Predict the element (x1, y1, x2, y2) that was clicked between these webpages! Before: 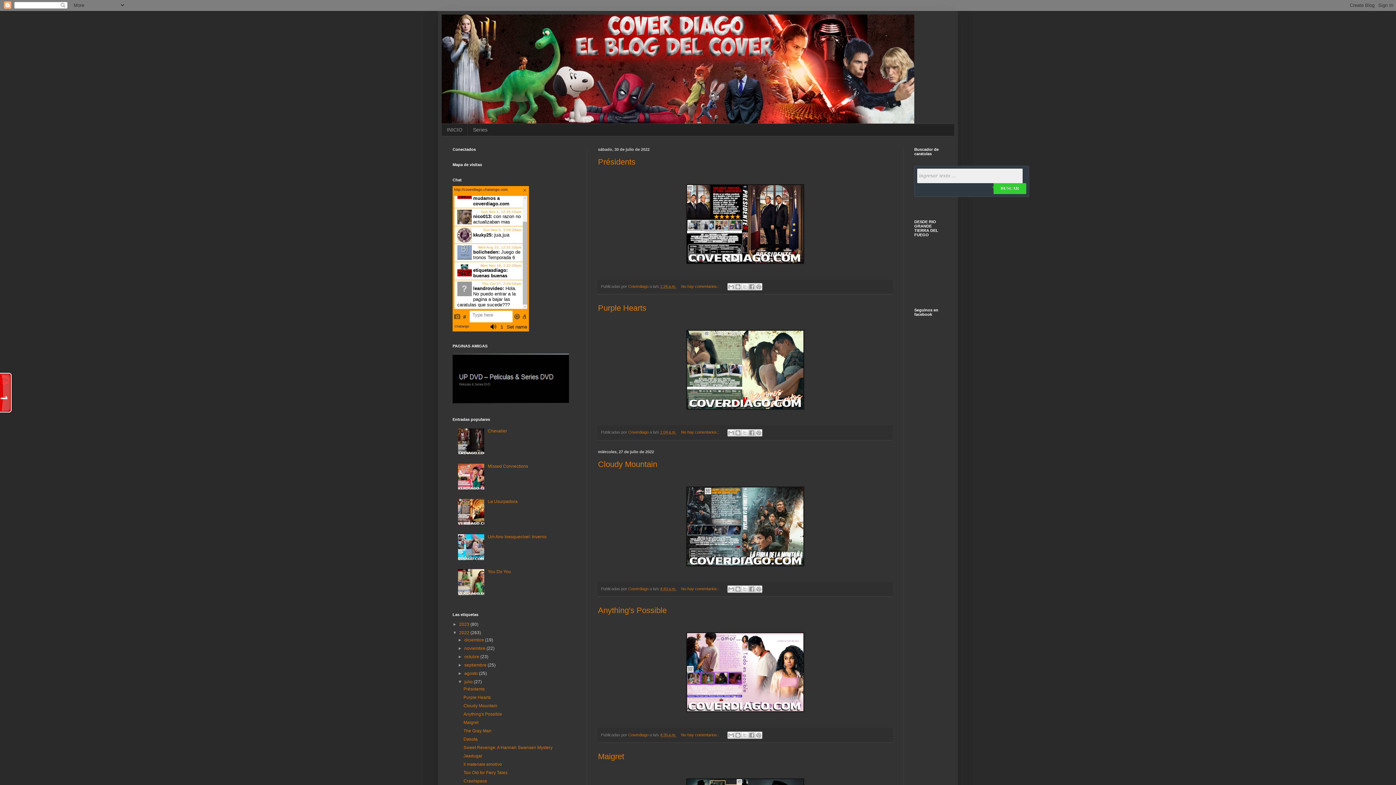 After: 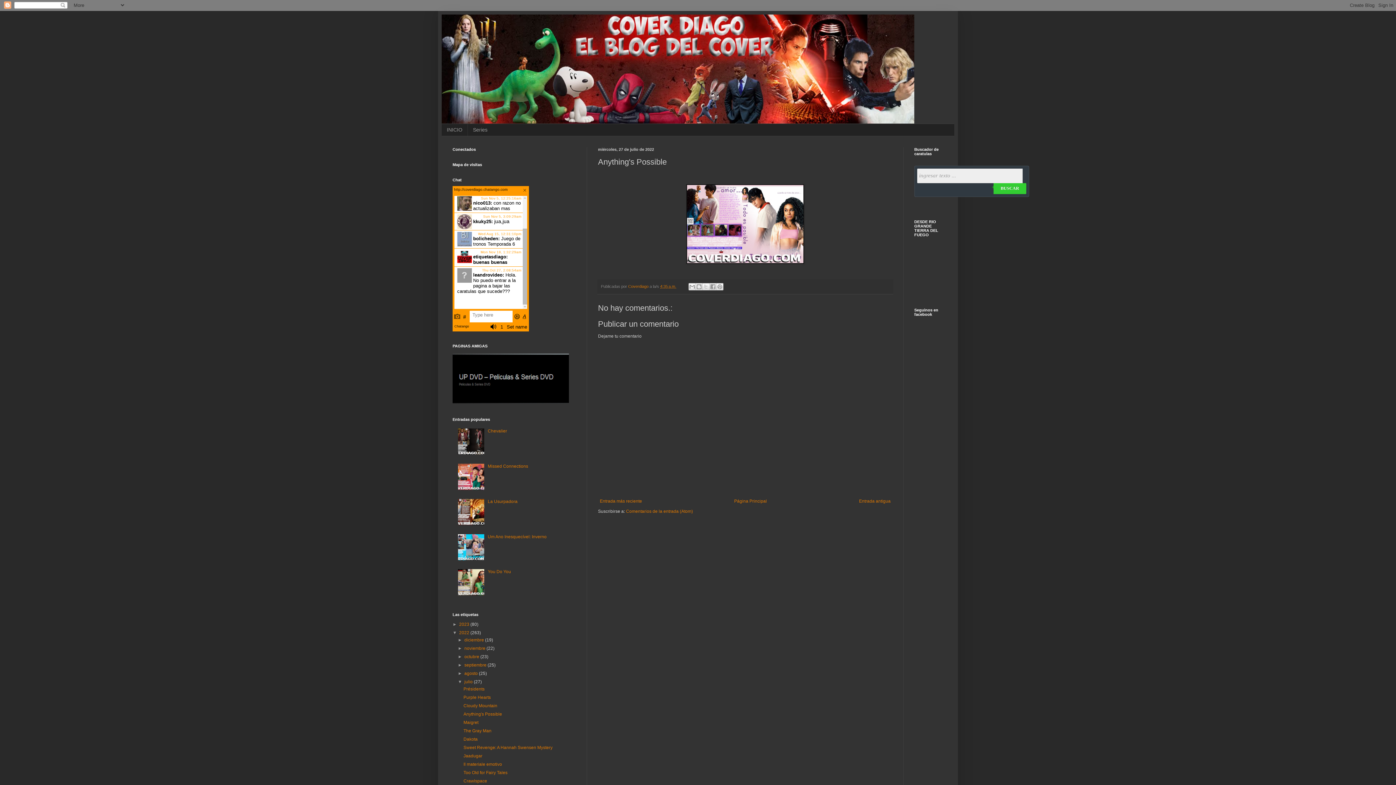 Action: bbox: (463, 711, 502, 716) label: Anything's Possible